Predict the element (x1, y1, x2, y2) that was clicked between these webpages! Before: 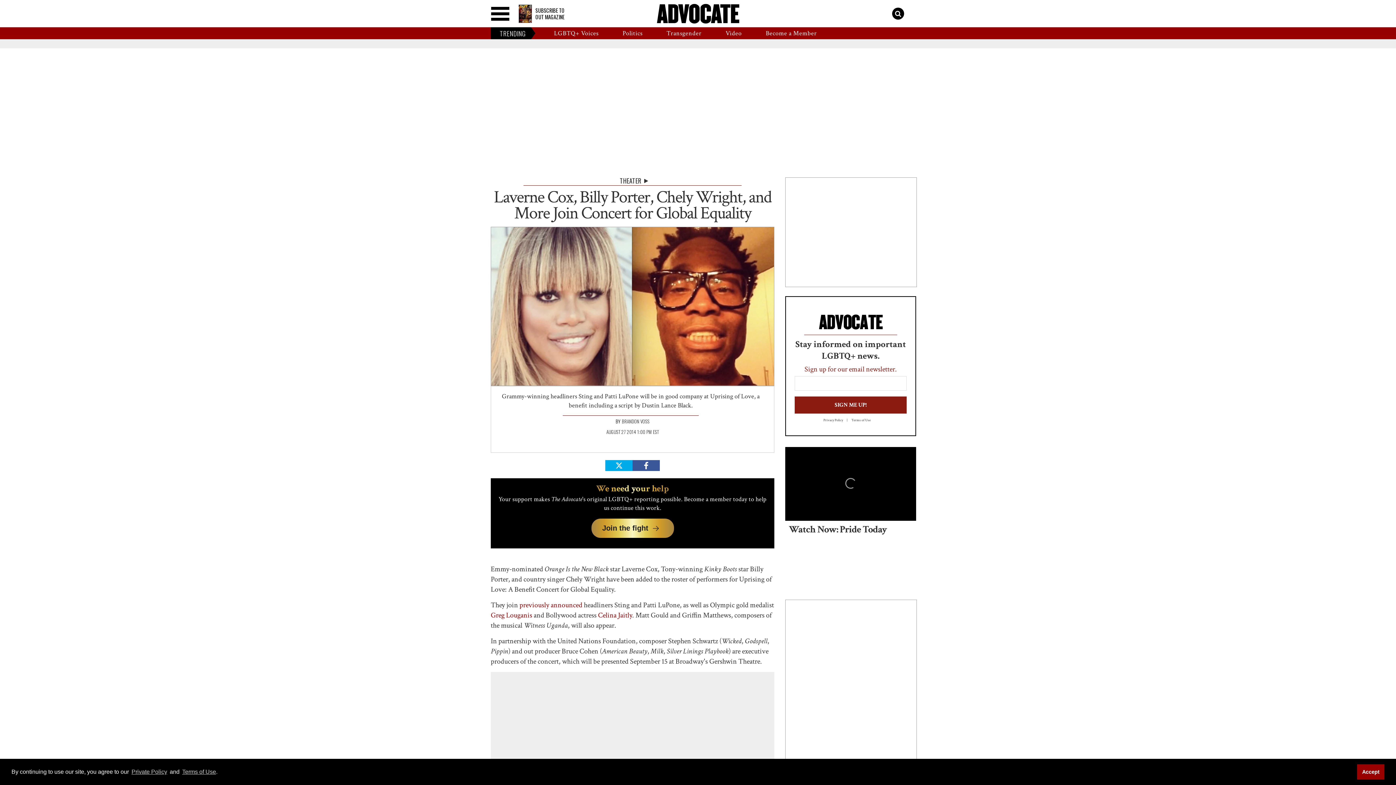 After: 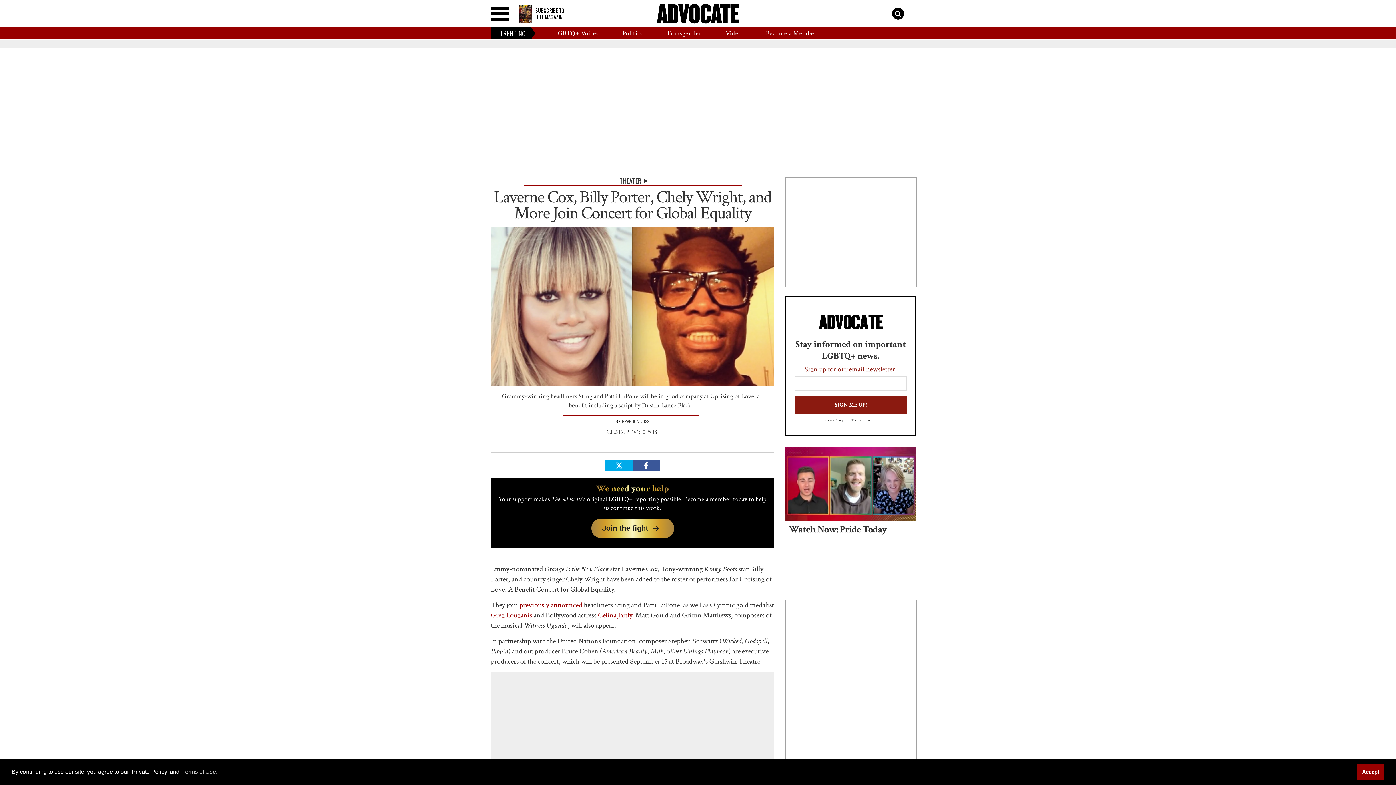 Action: bbox: (130, 767, 168, 776) label: Private Policy